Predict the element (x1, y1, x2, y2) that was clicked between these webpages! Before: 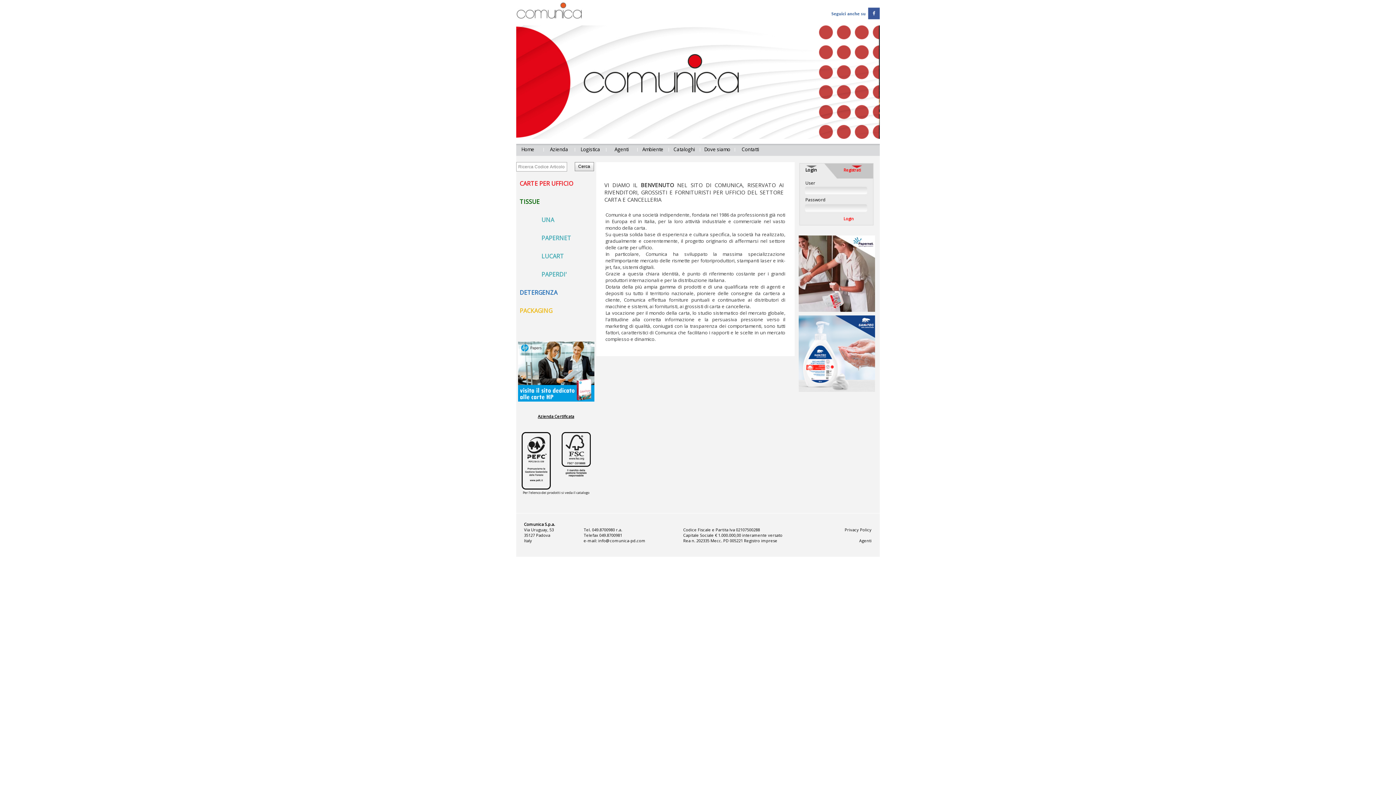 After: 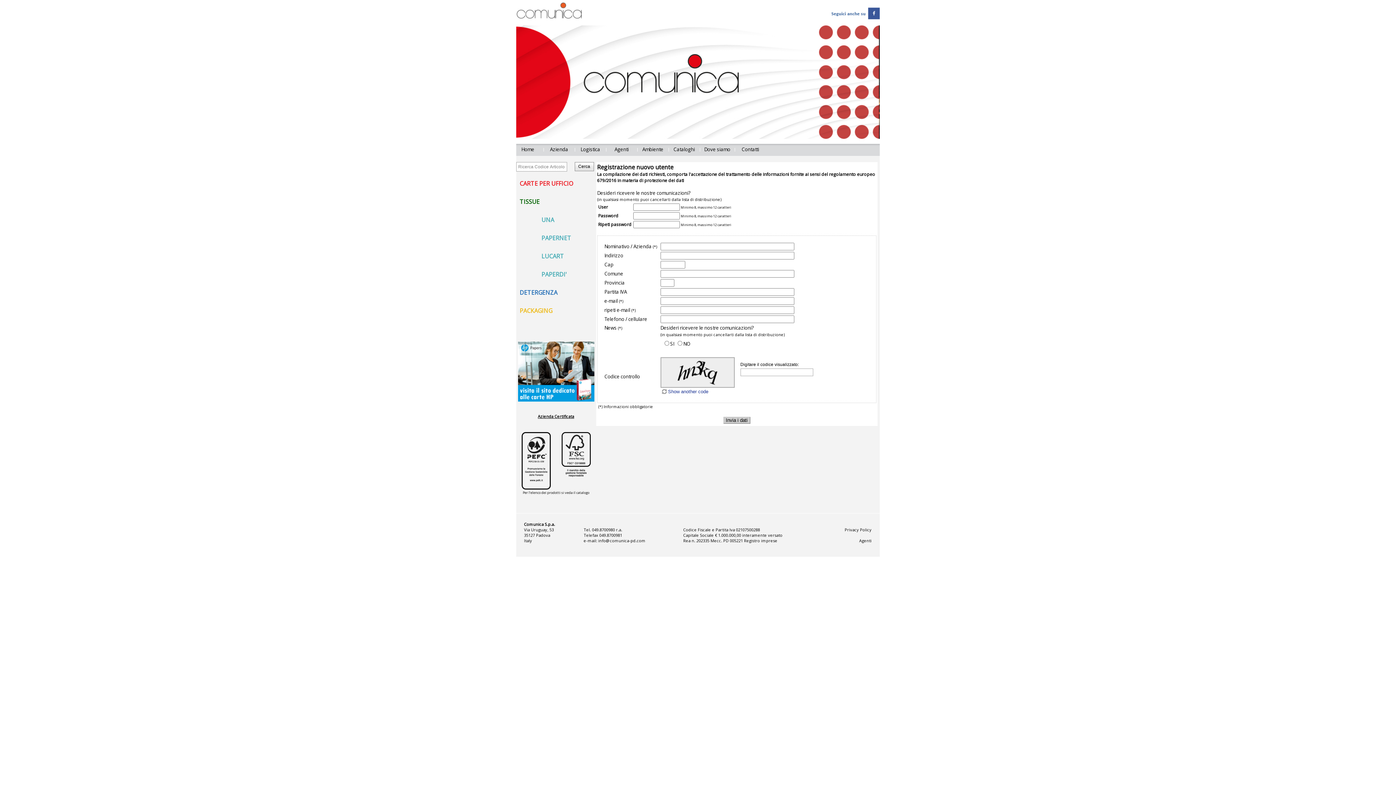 Action: label: Registrati bbox: (843, 167, 861, 172)